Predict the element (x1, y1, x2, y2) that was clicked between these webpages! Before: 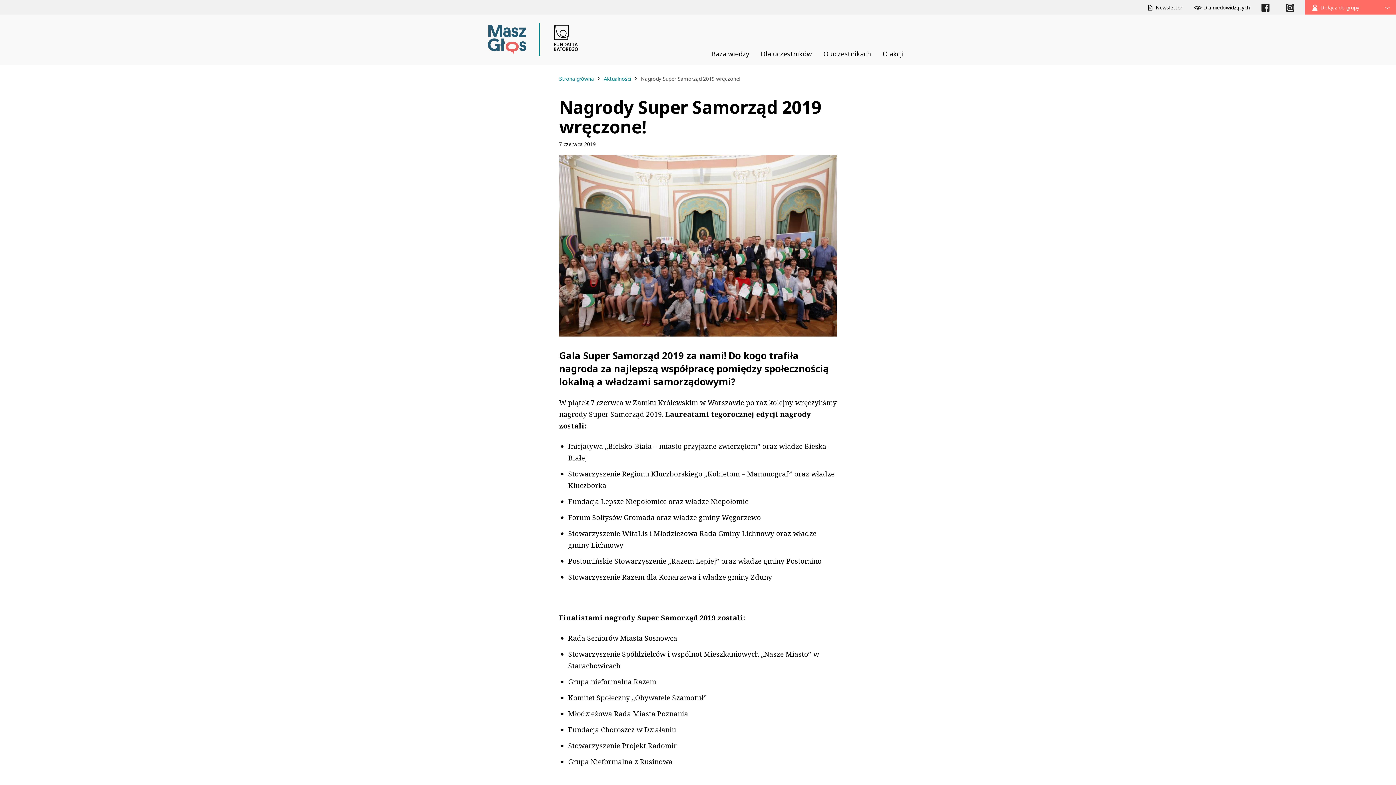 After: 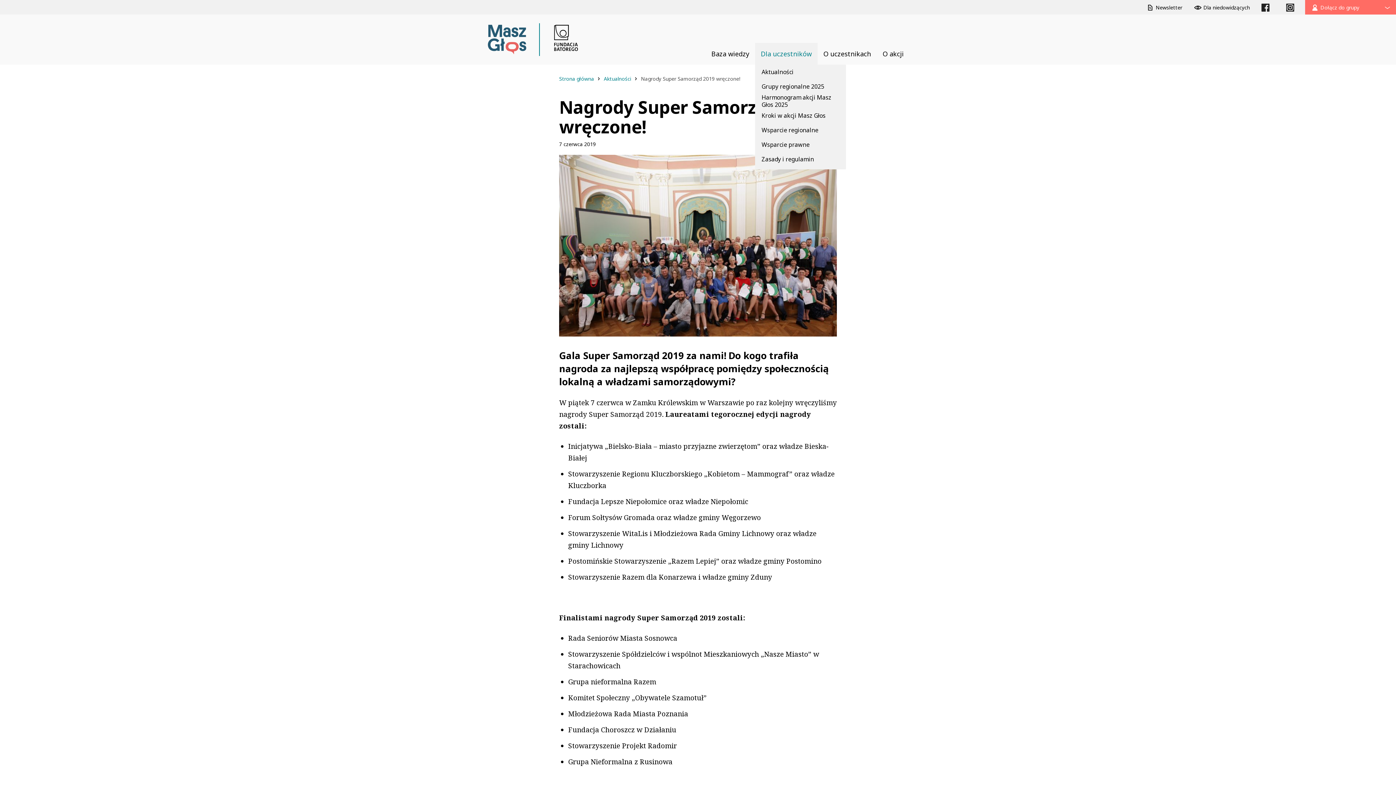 Action: bbox: (755, 42, 817, 64) label: Dla uczestników